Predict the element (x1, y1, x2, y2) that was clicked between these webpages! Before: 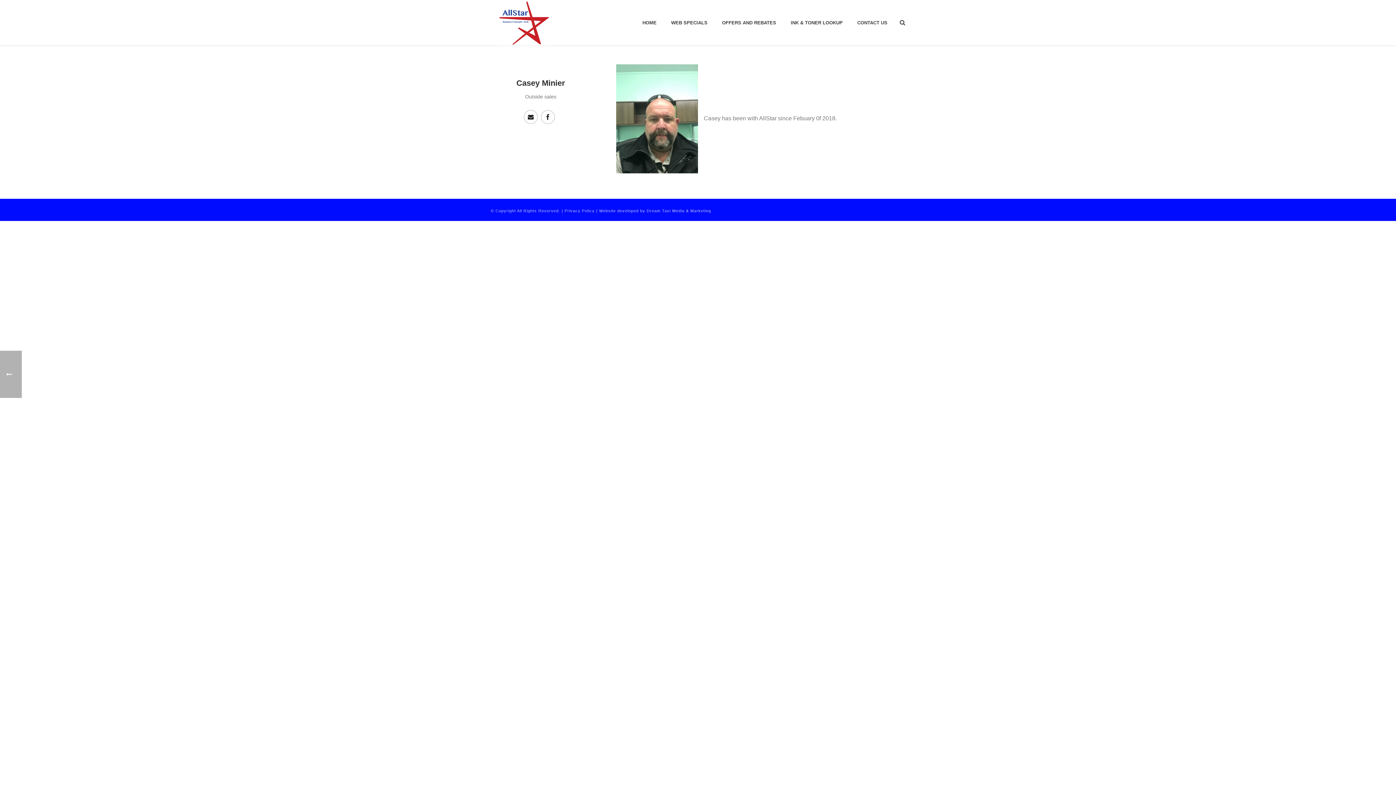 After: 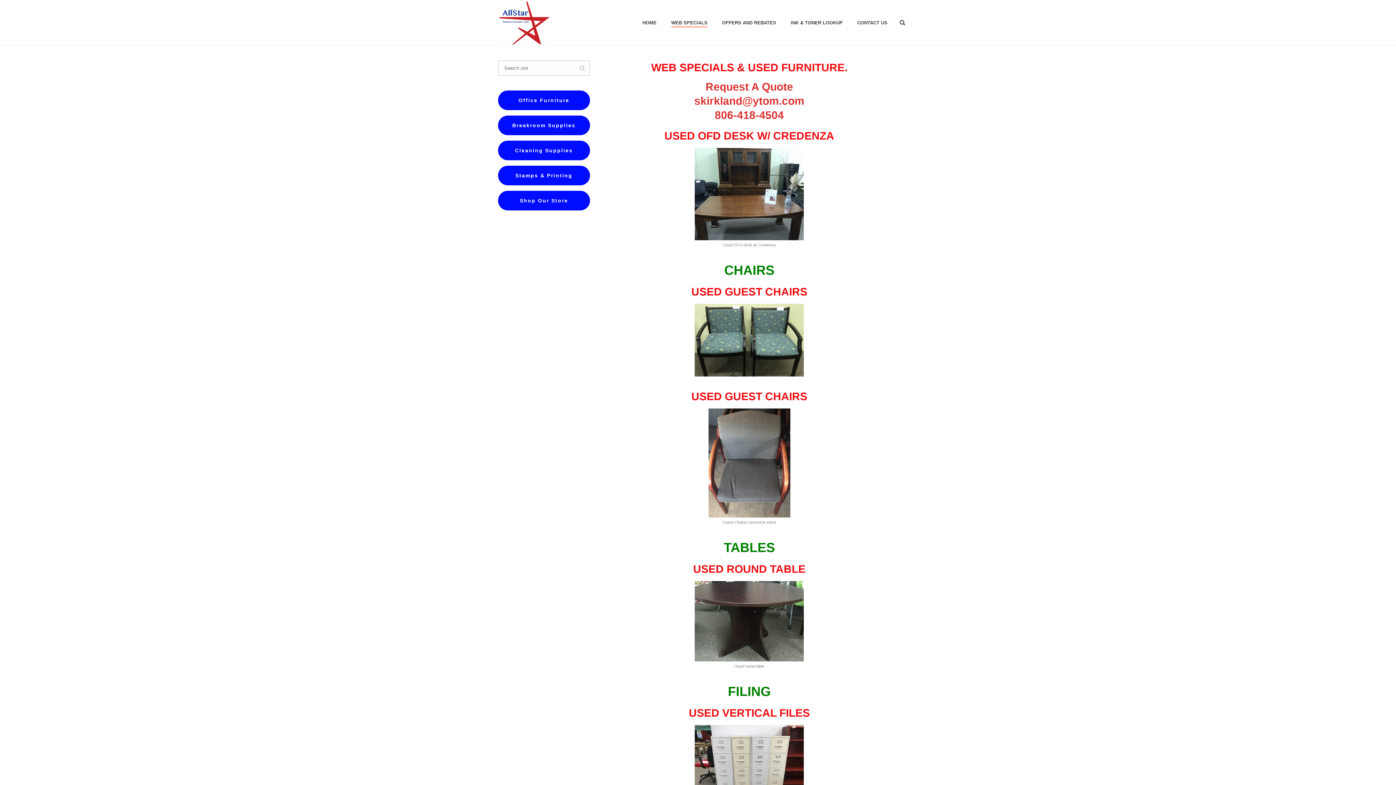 Action: label: WEB SPECIALS bbox: (664, 18, 714, 27)